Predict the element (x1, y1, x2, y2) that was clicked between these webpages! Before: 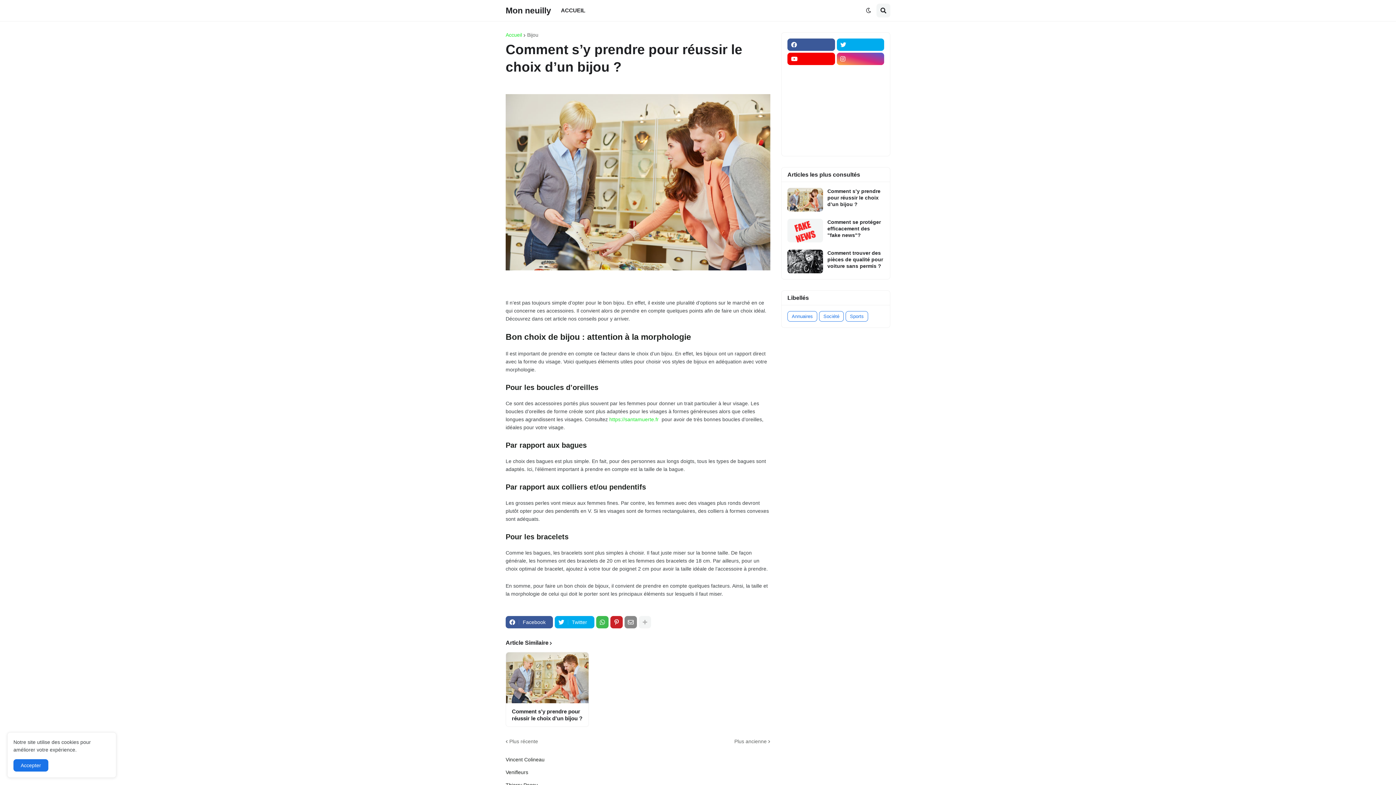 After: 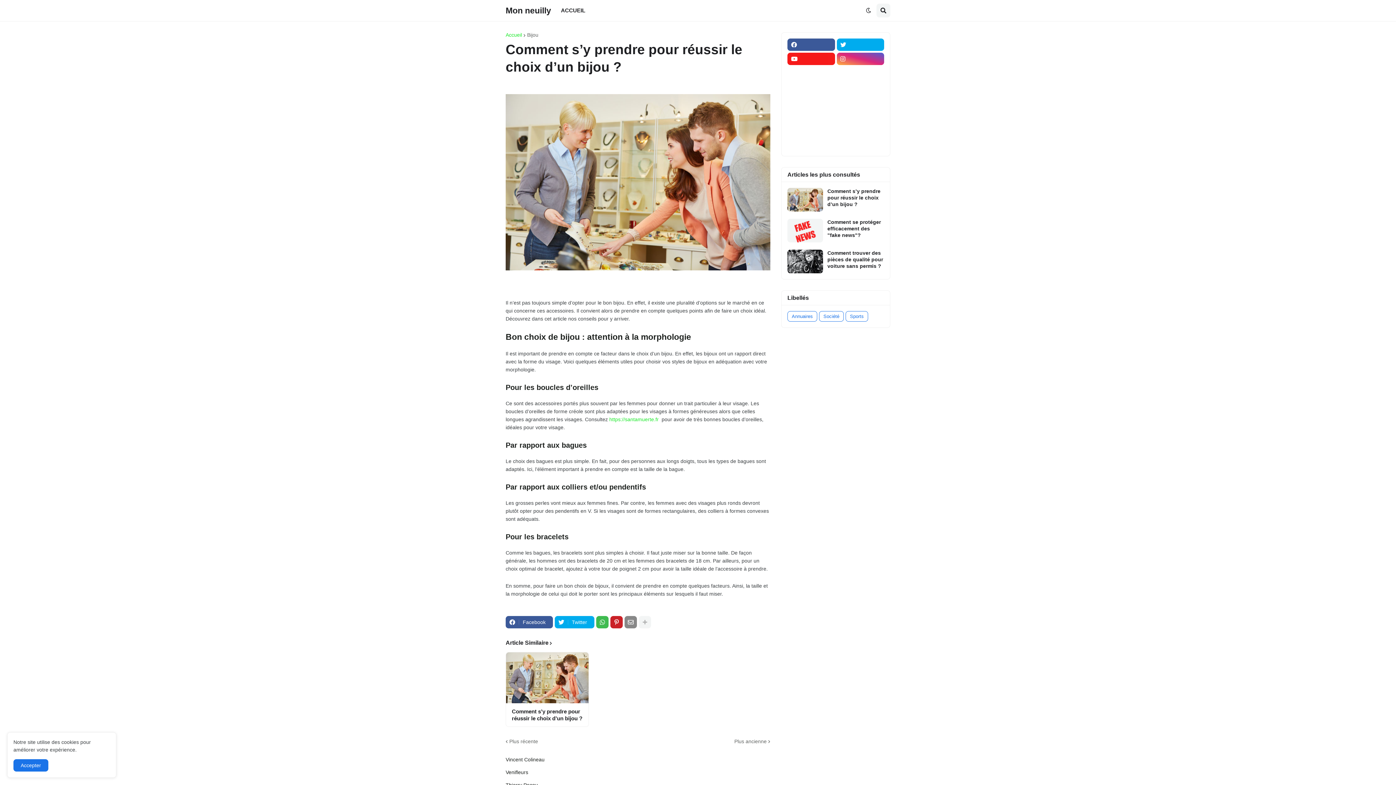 Action: bbox: (787, 52, 835, 65)